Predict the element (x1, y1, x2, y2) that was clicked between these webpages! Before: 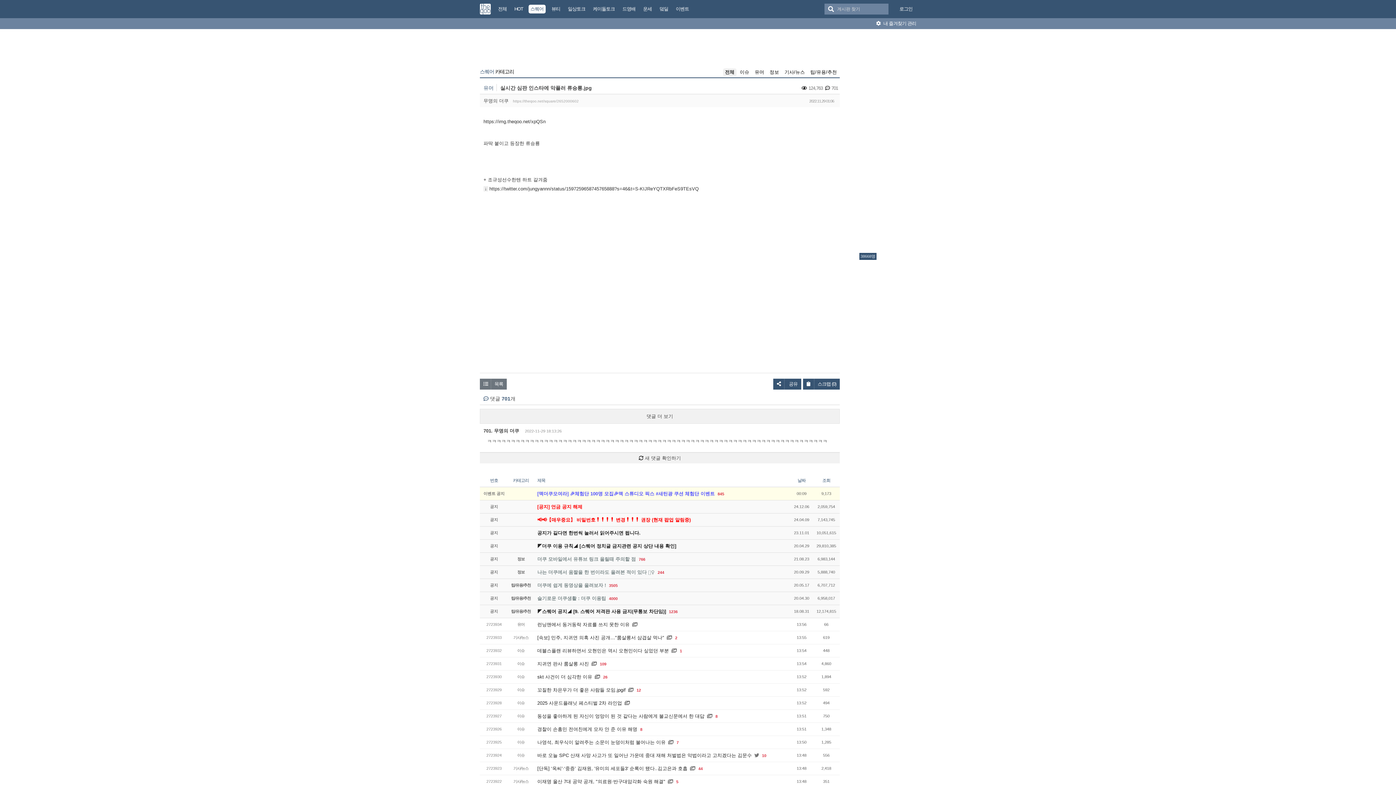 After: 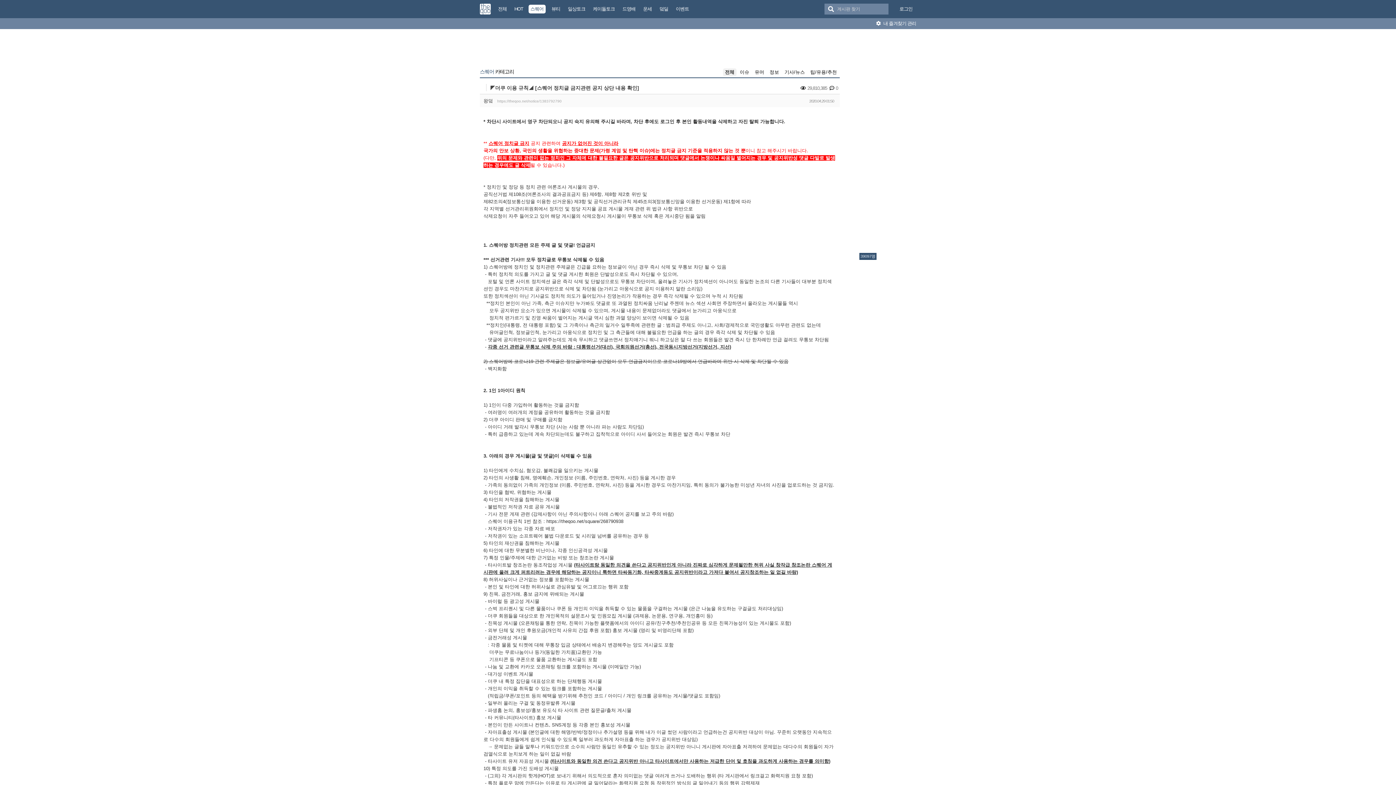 Action: label: ◤더쿠 이용 규칙◢ [스퀘어 정치글 금지관련 공지 상단 내용 확인] bbox: (537, 543, 676, 548)